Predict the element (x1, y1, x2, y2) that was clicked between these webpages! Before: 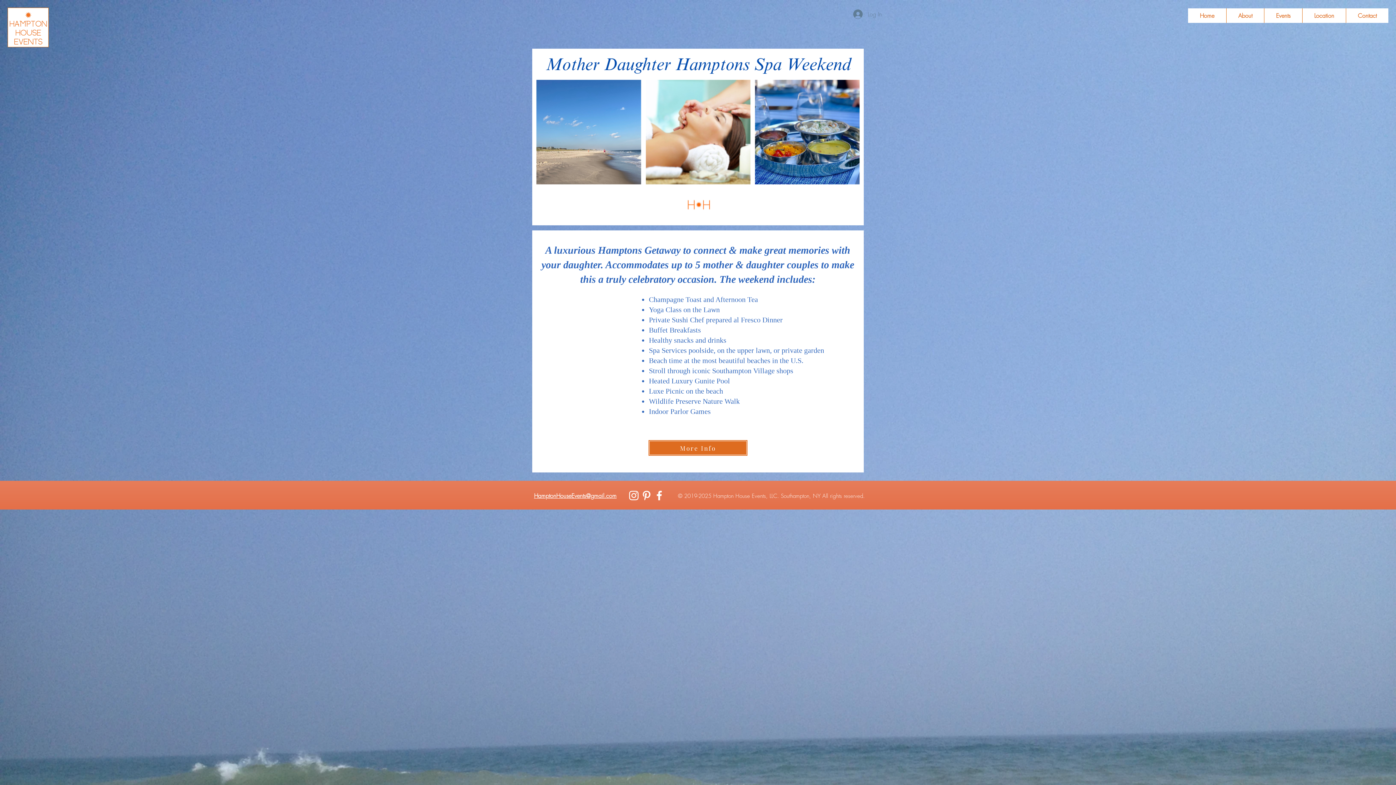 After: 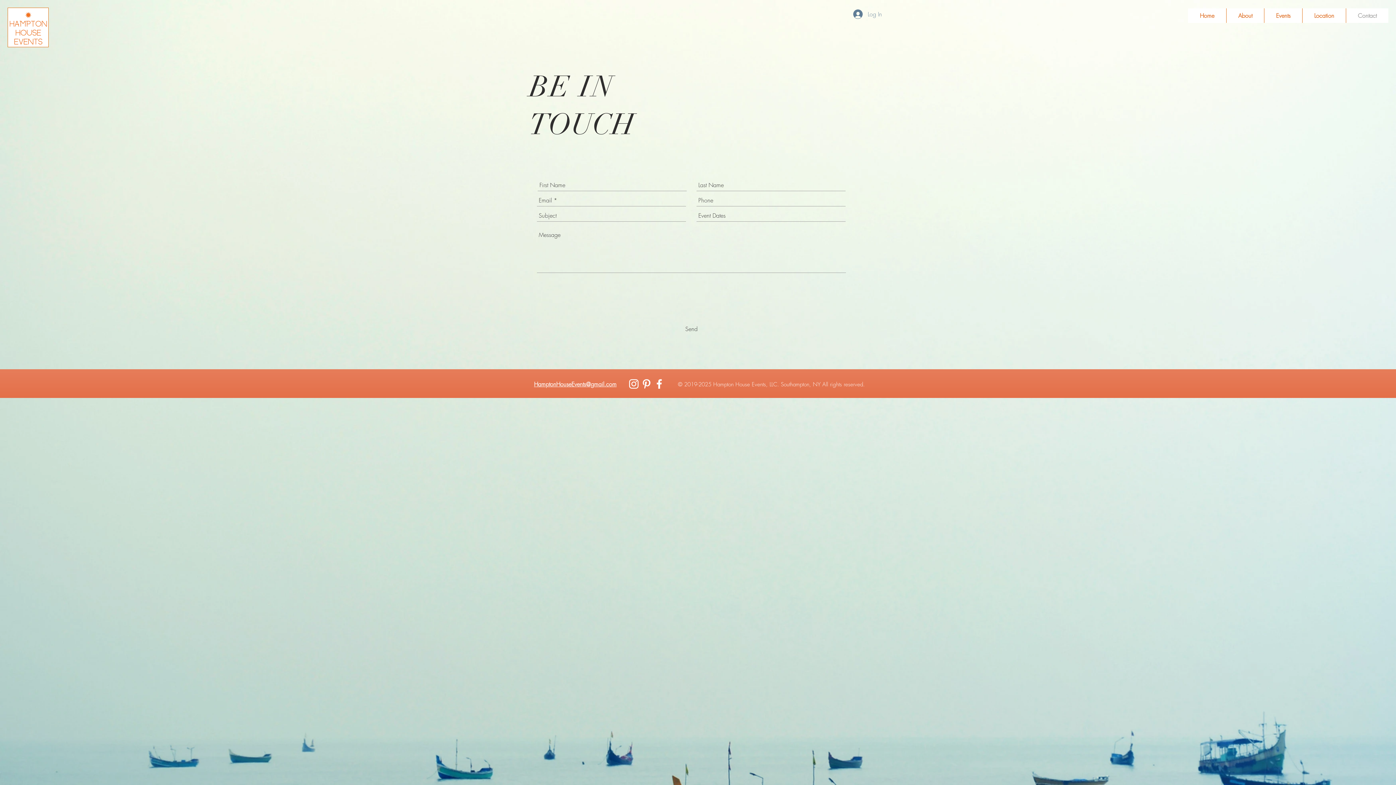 Action: label: Contact bbox: (1346, 8, 1388, 22)